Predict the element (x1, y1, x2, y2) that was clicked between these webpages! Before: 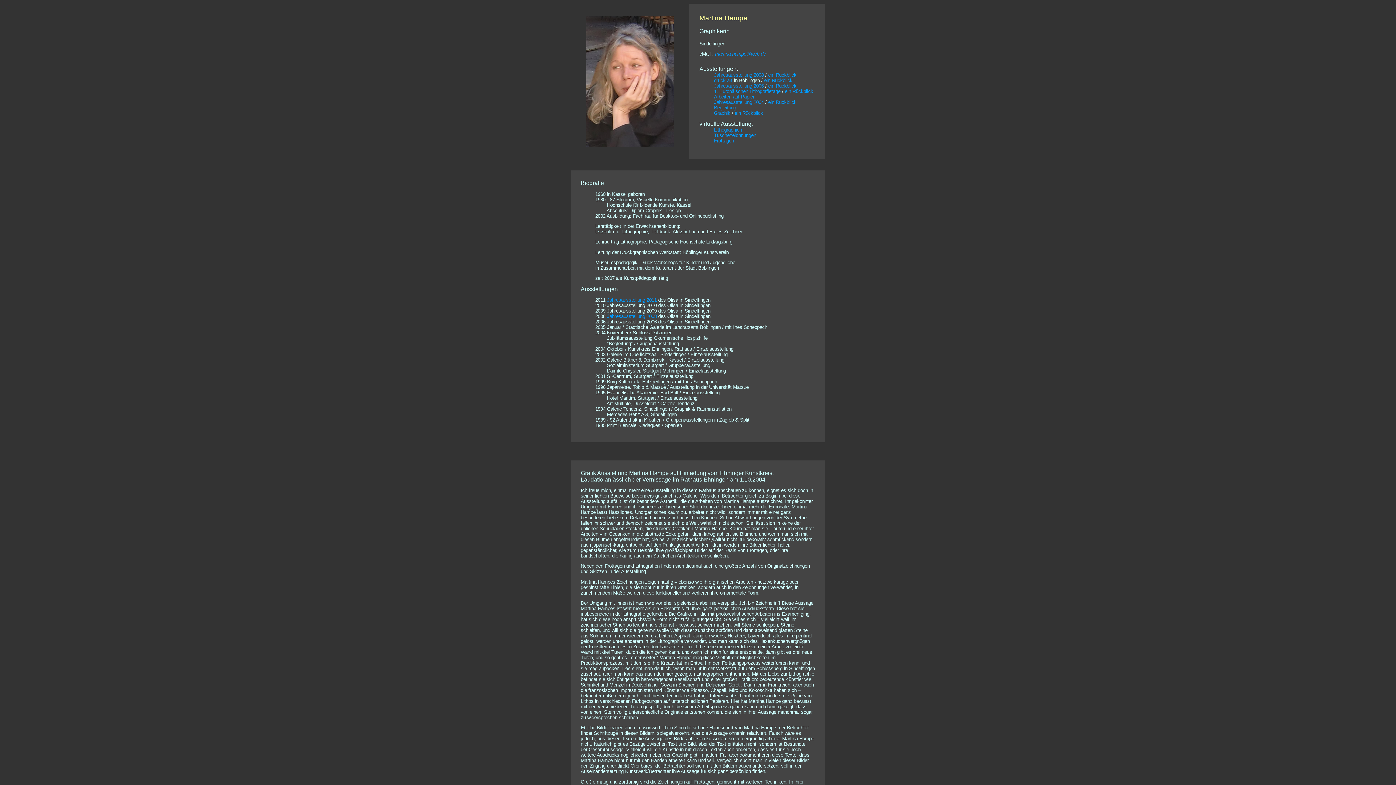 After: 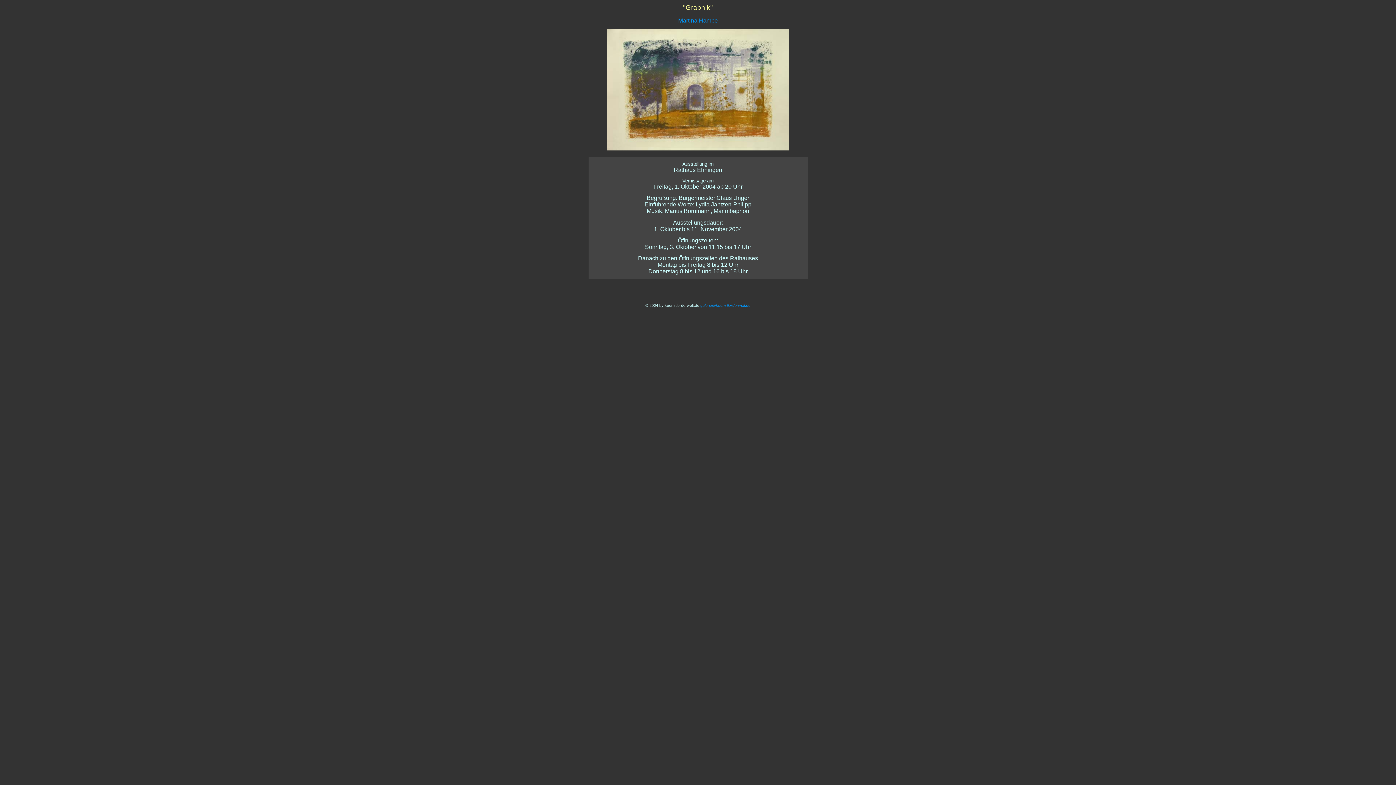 Action: label: Graphik bbox: (714, 110, 730, 116)